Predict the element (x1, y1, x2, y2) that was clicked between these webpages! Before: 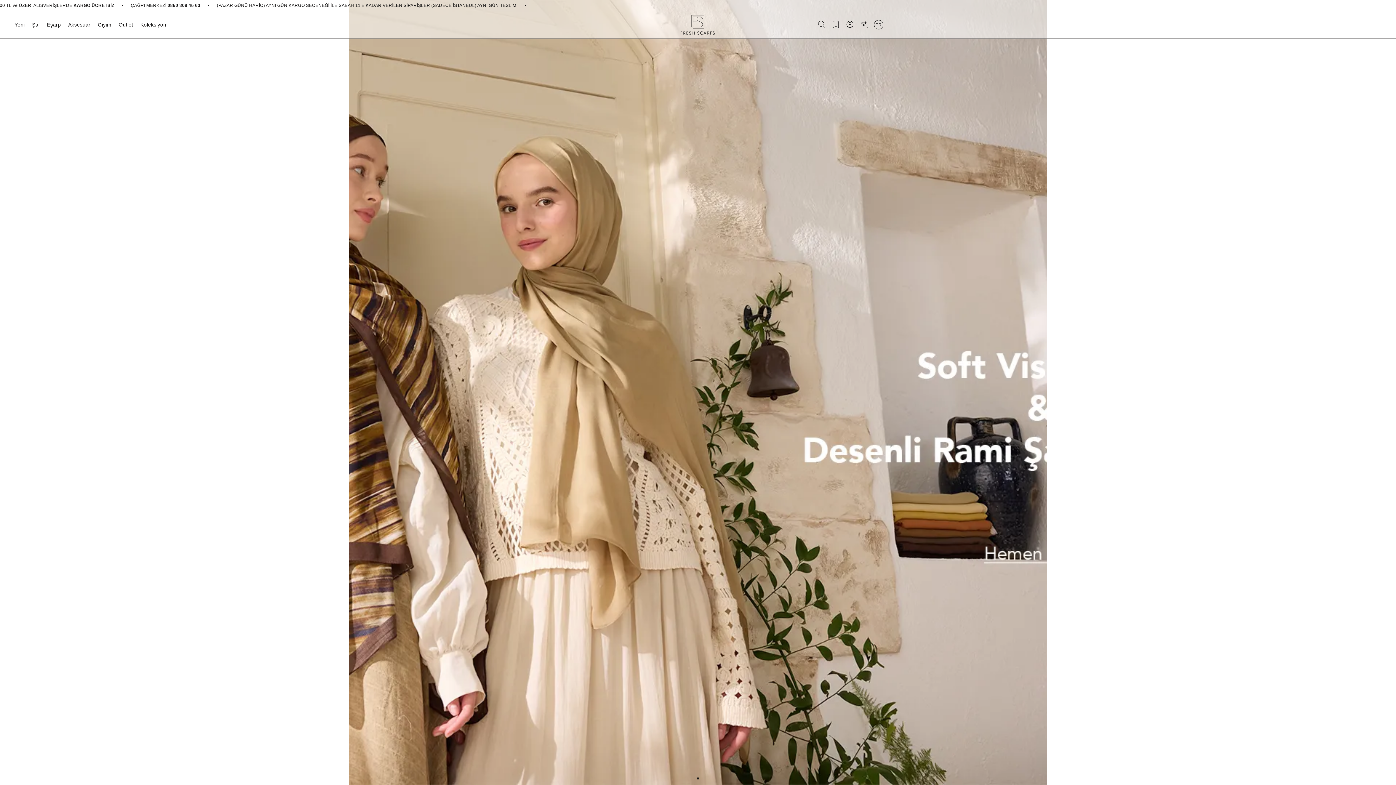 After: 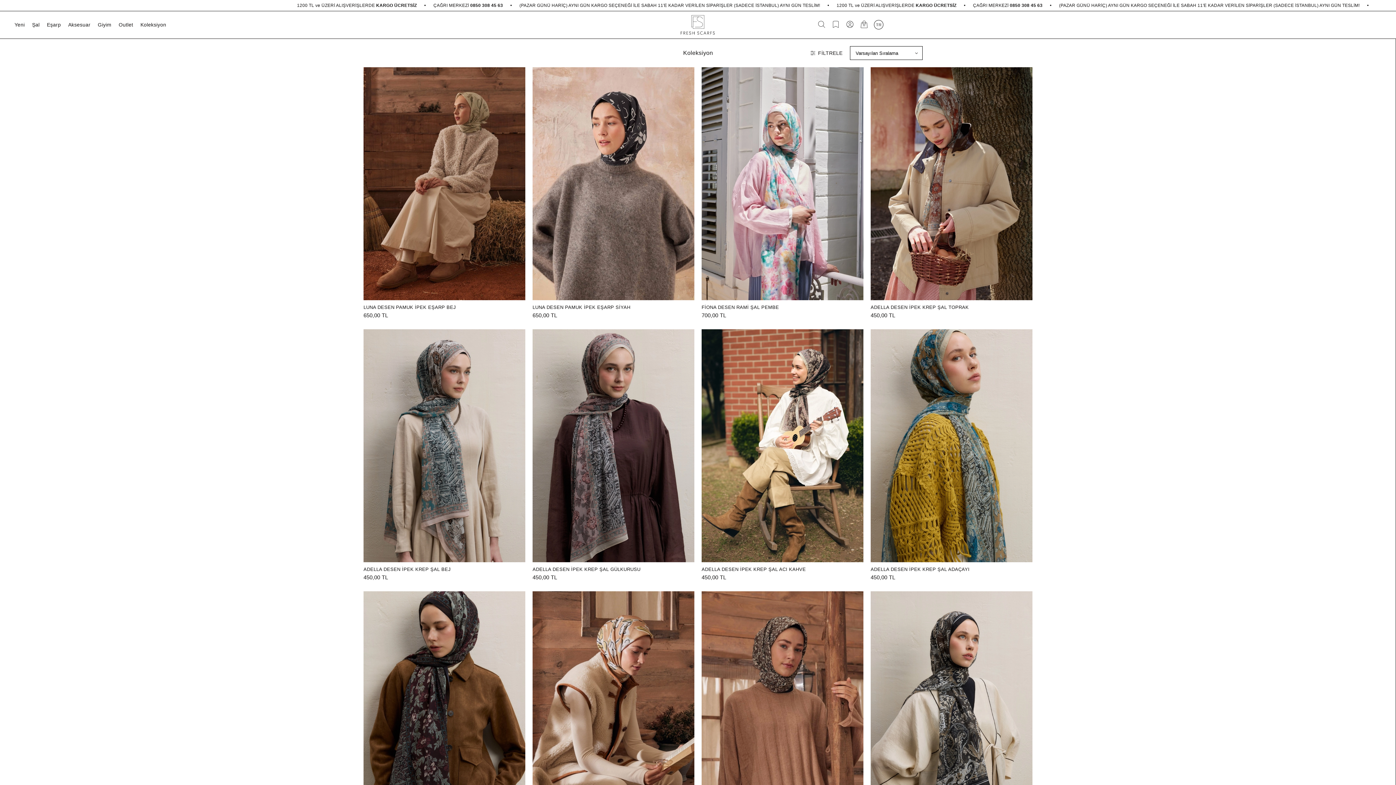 Action: label: Koleksiyon bbox: (140, 11, 166, 38)